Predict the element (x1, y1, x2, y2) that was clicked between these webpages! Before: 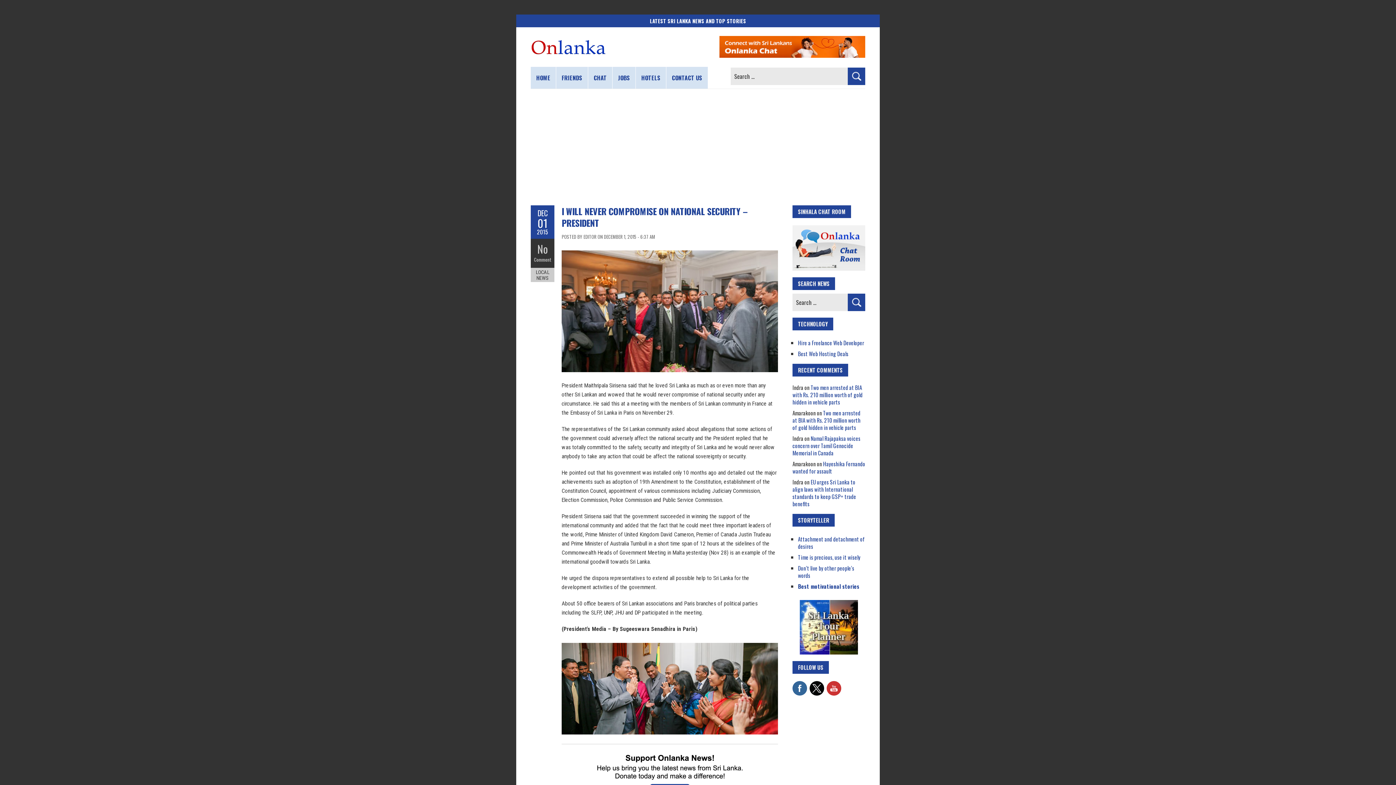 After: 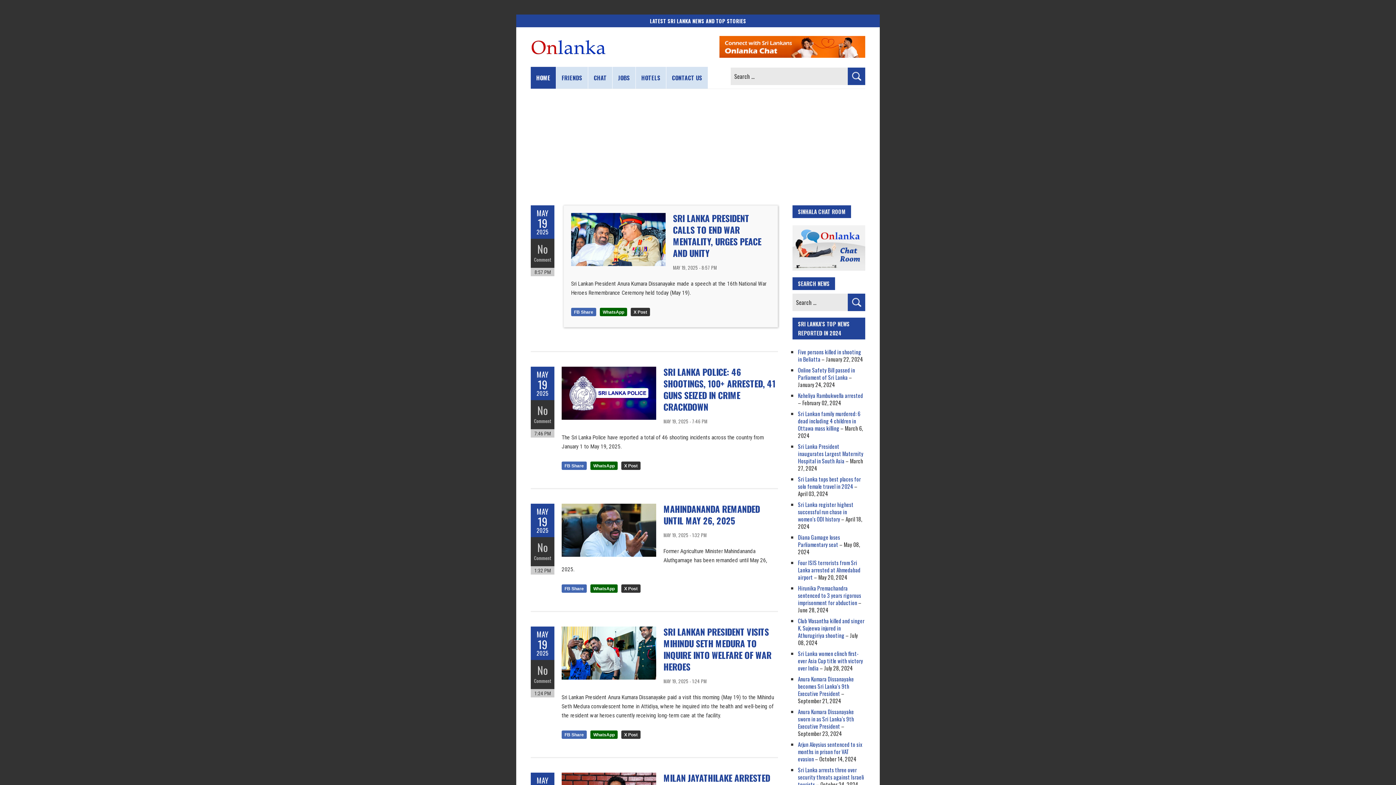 Action: bbox: (530, 66, 556, 88) label: HOME